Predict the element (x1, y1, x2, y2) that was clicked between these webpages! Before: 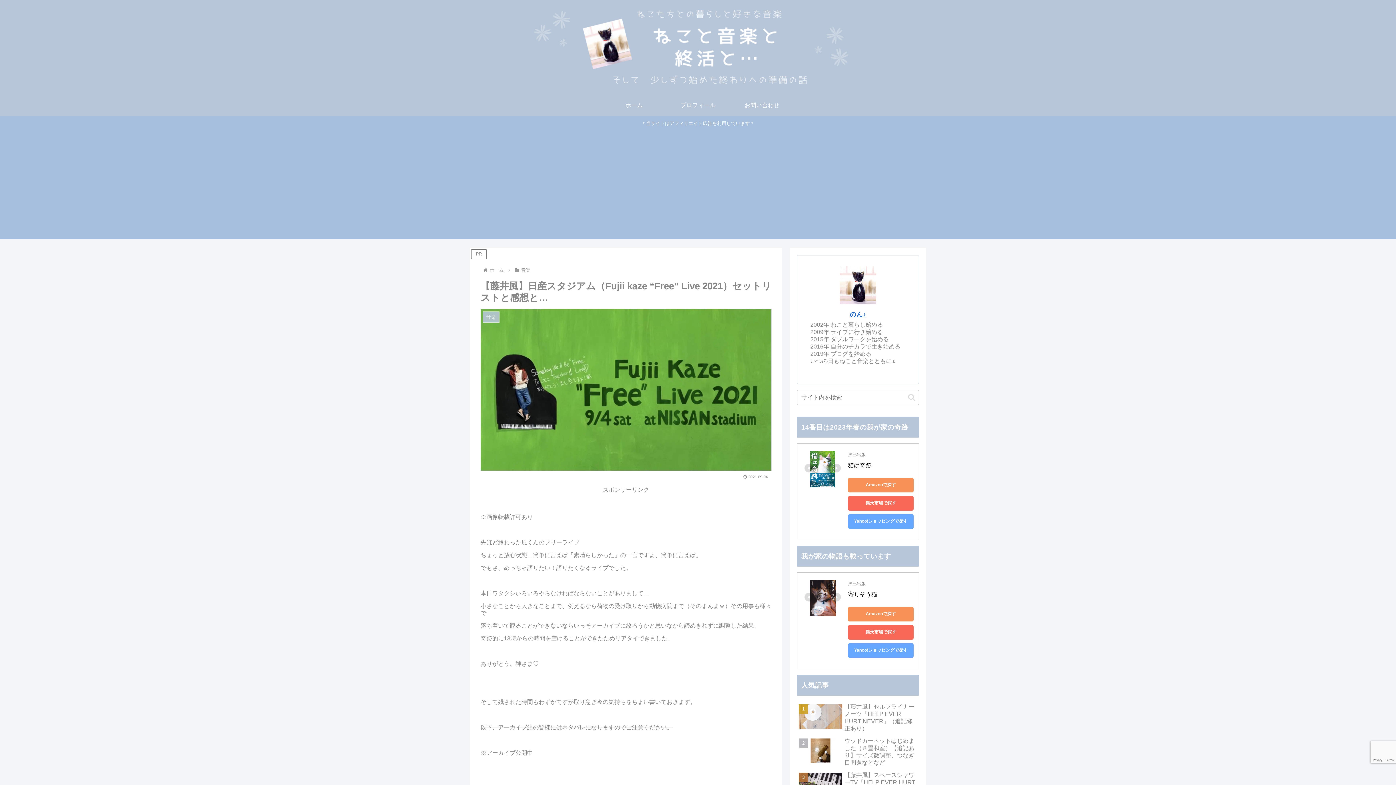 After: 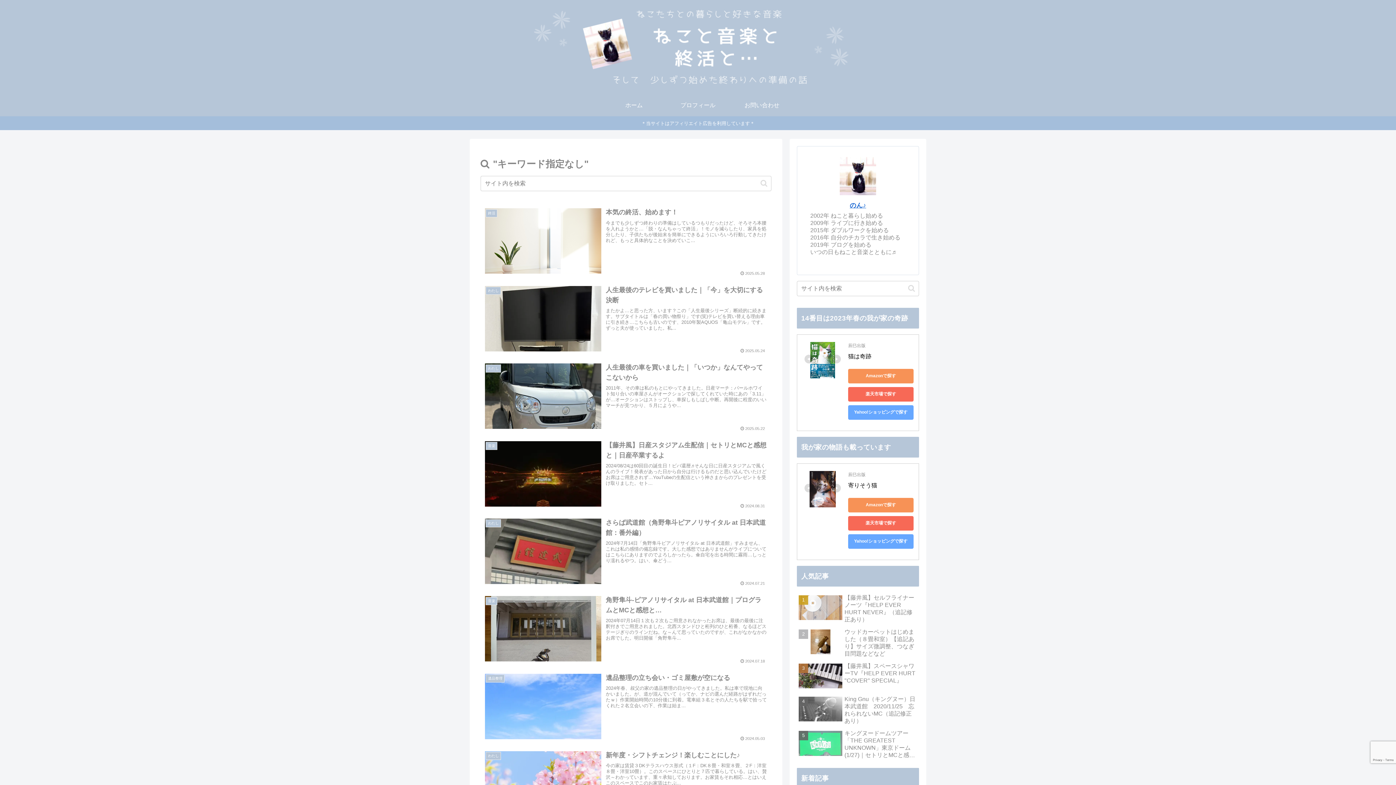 Action: bbox: (905, 393, 918, 401) label: button